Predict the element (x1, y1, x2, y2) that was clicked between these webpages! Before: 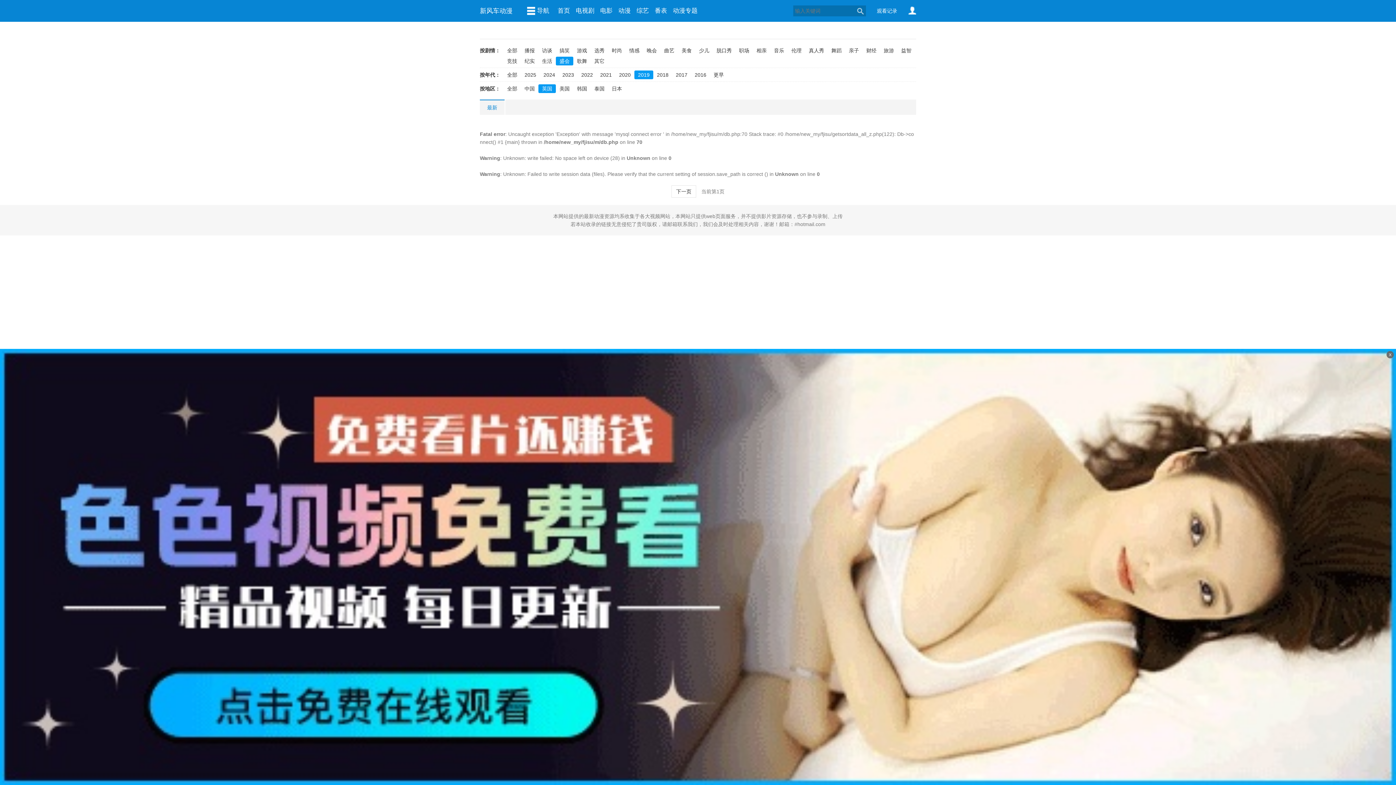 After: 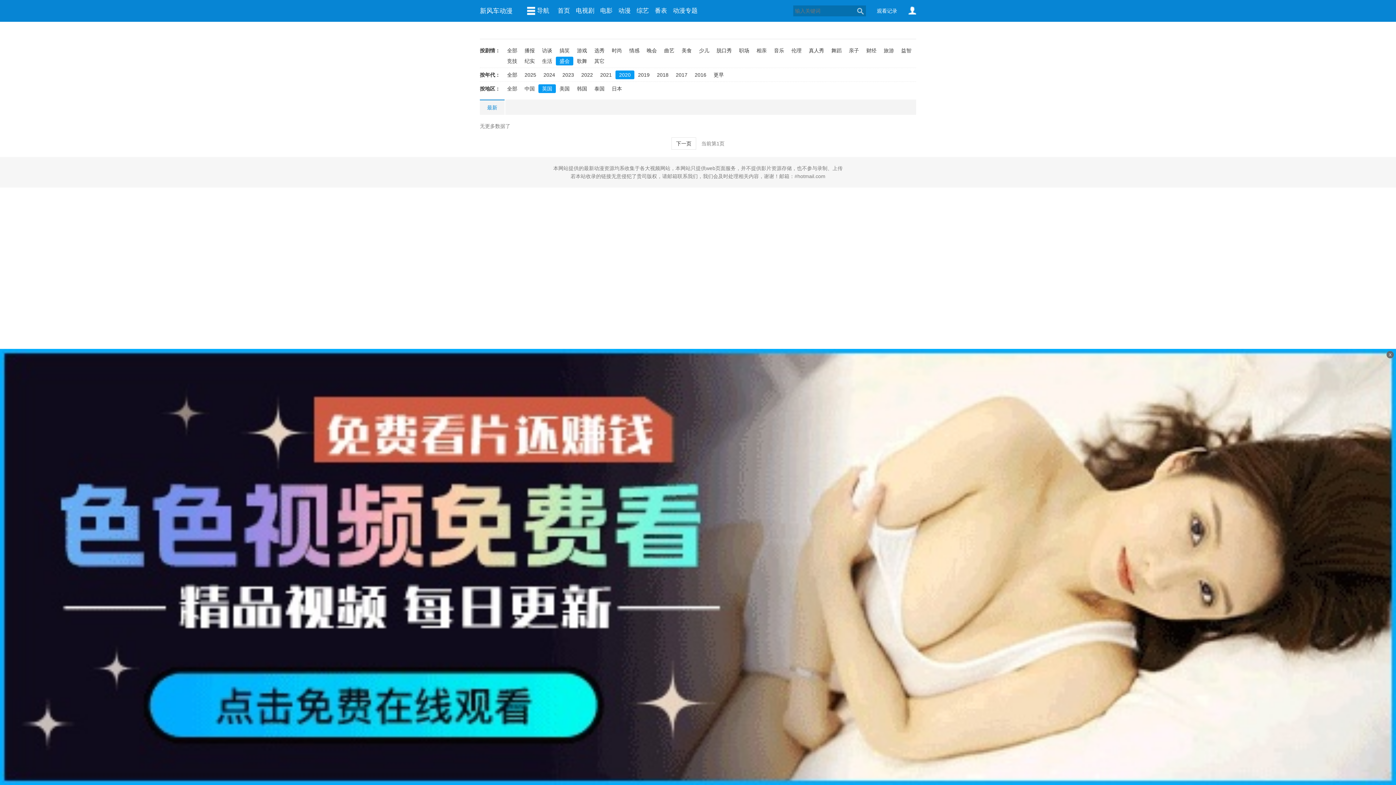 Action: label: 2020 bbox: (615, 70, 634, 79)